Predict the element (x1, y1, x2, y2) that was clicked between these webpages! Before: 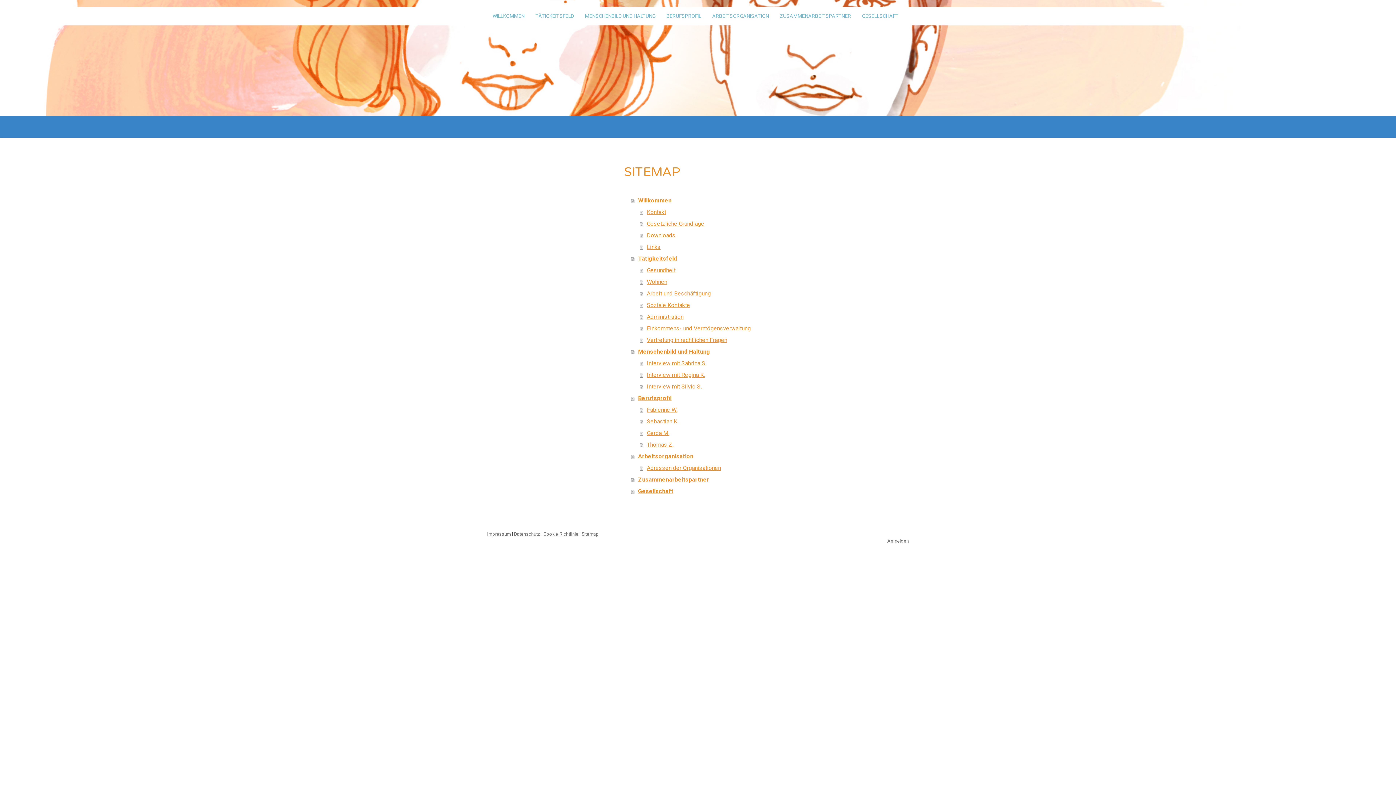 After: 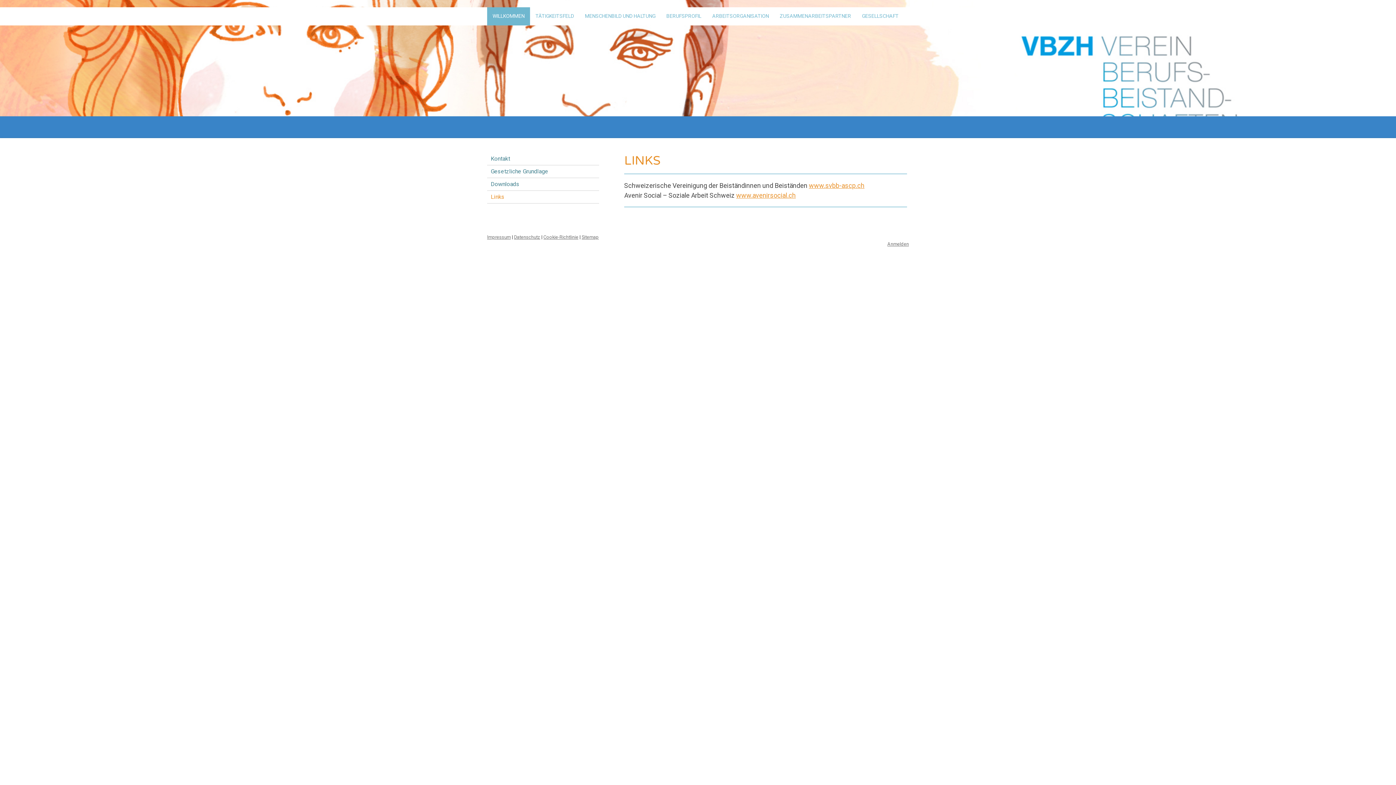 Action: bbox: (640, 241, 909, 253) label: Links